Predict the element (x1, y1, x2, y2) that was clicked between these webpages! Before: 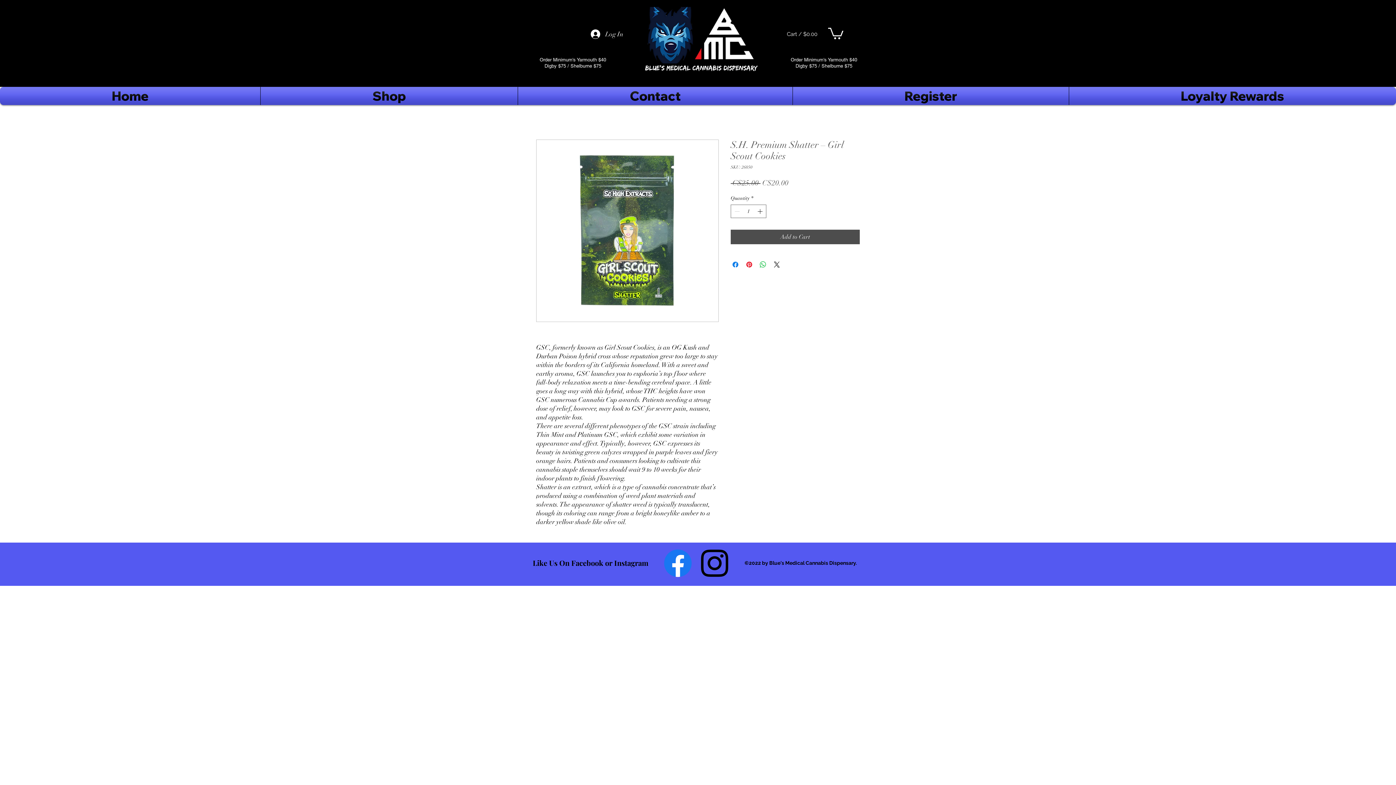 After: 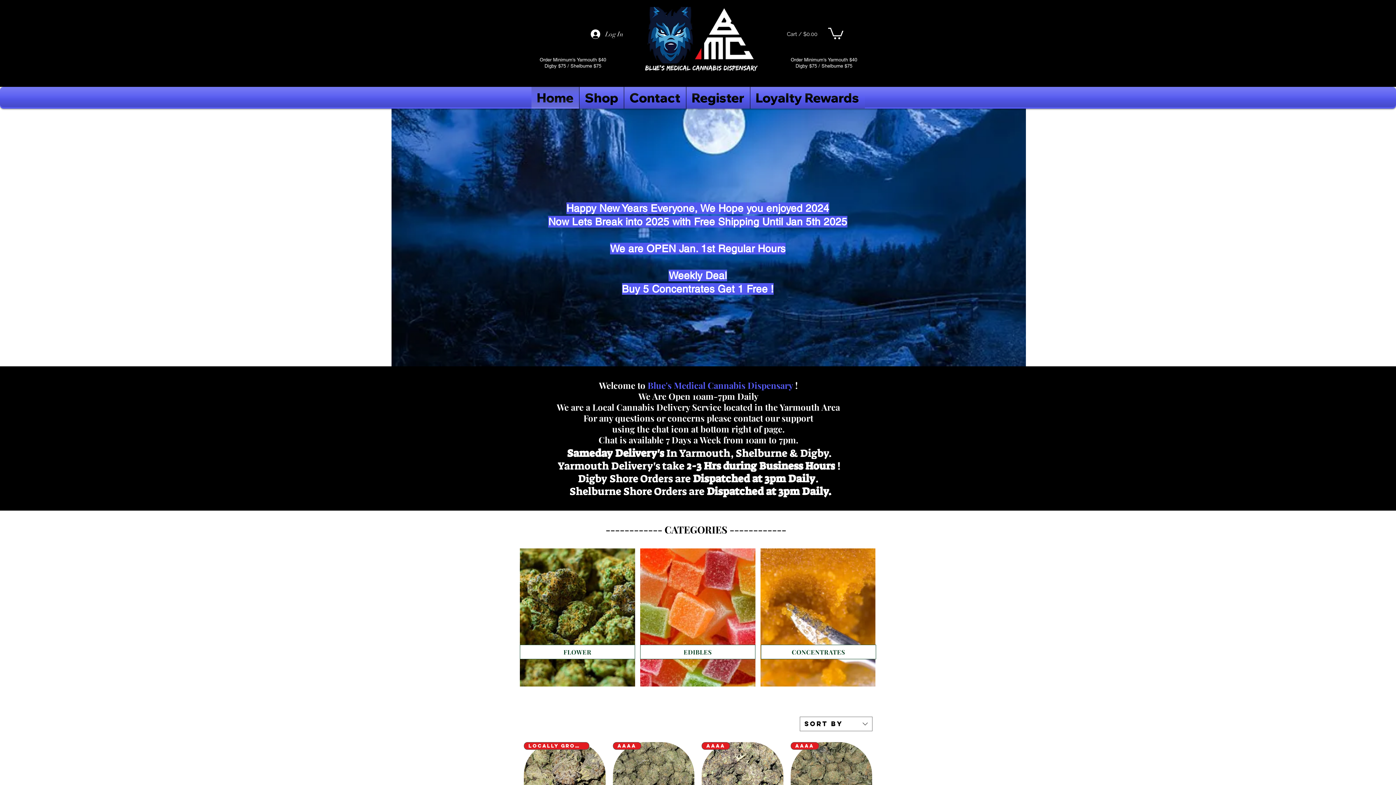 Action: bbox: (1, 87, 258, 105) label: Home